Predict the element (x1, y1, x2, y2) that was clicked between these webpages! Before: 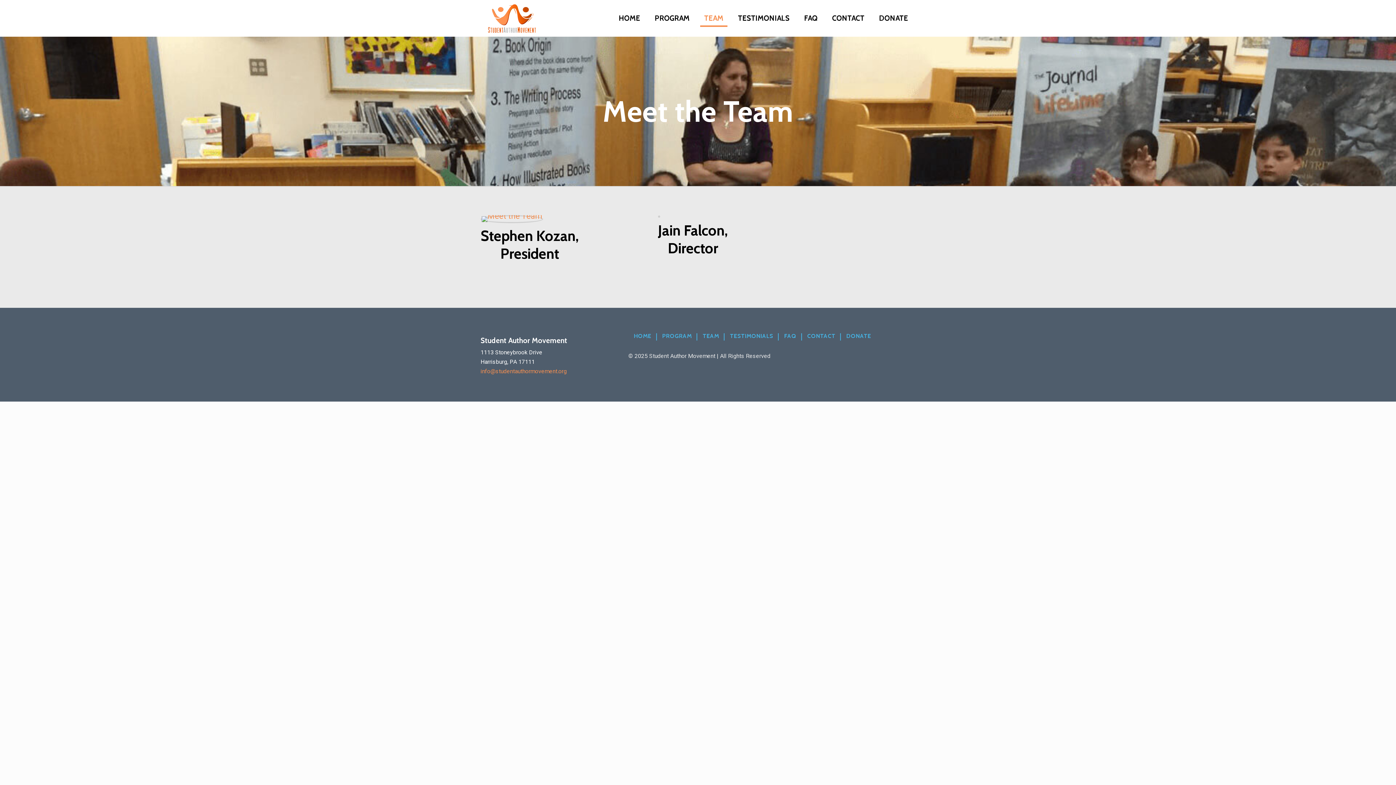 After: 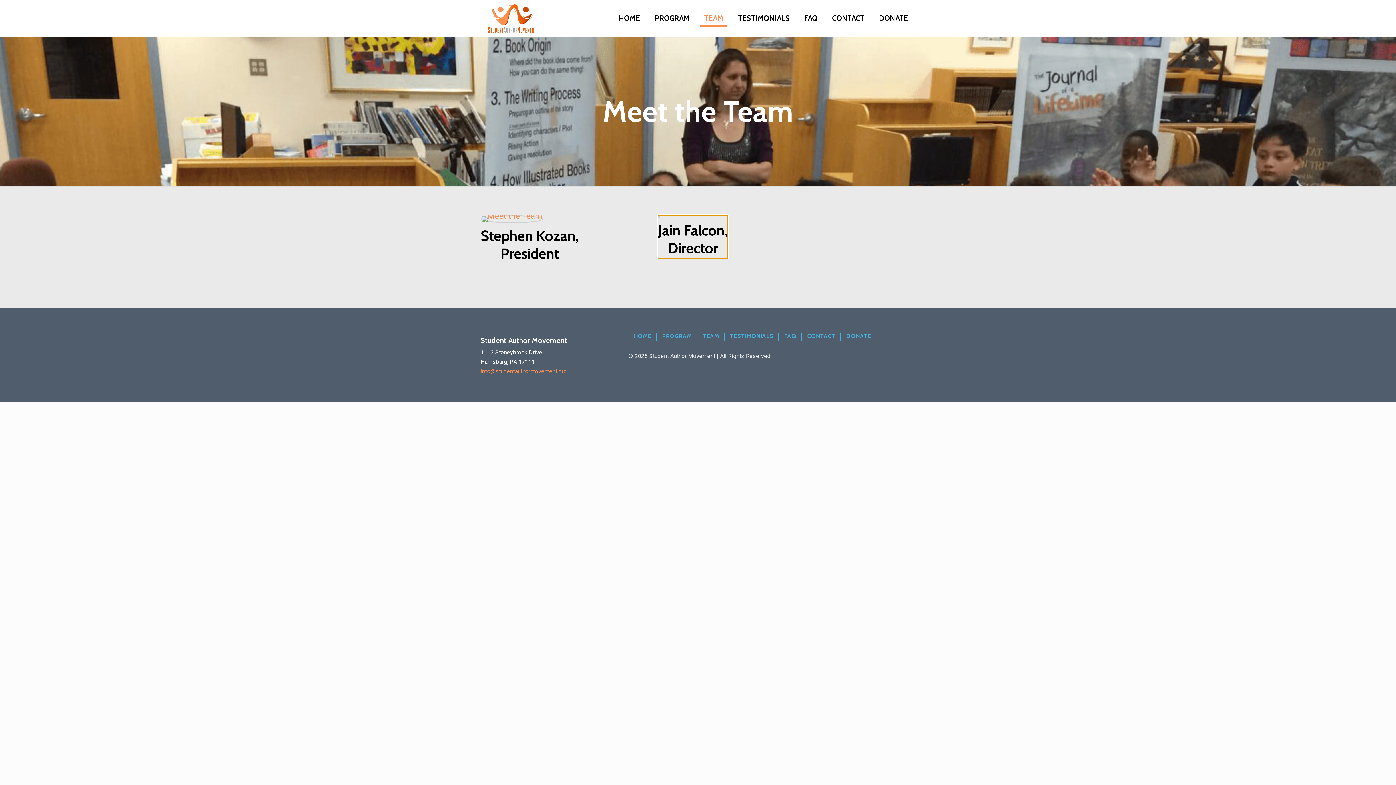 Action: label: Image with links bbox: (658, 215, 728, 258)